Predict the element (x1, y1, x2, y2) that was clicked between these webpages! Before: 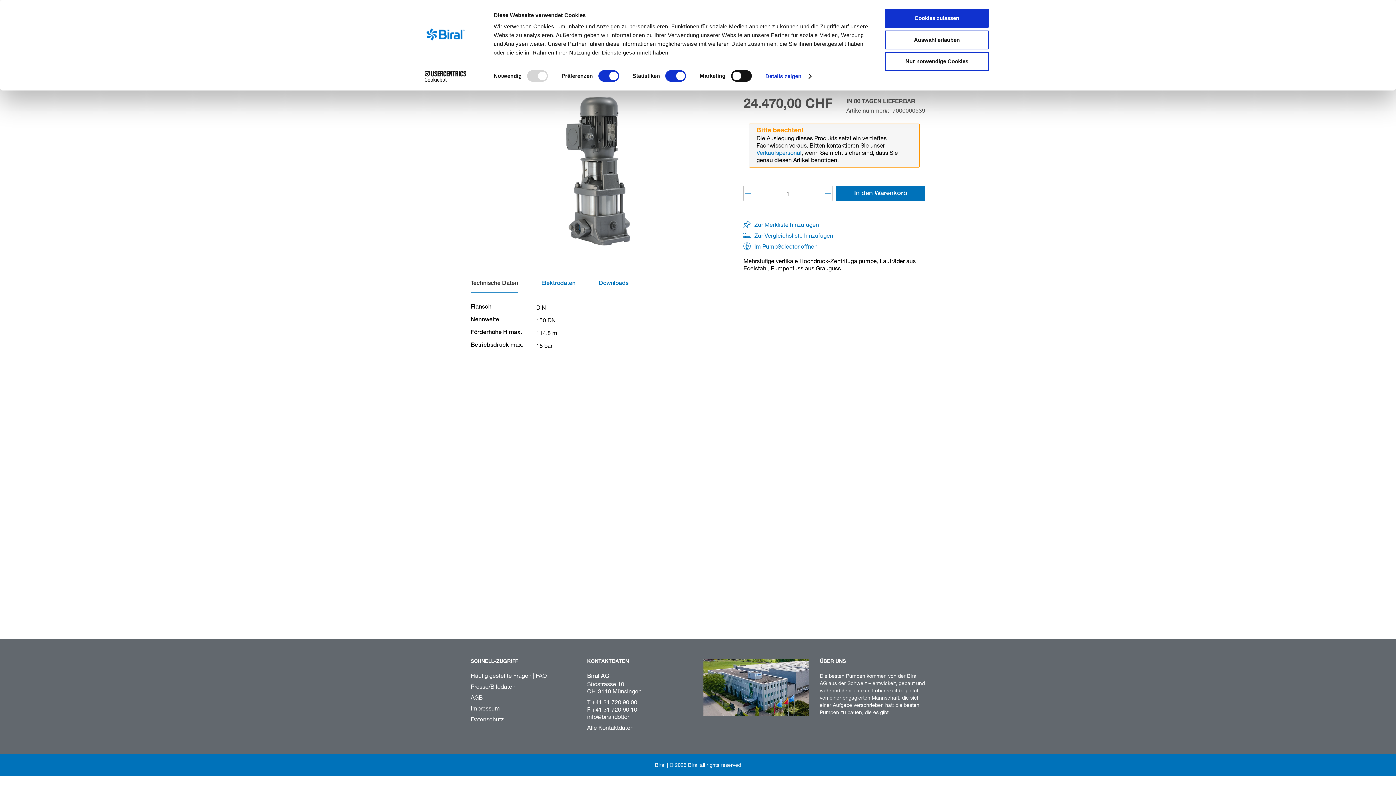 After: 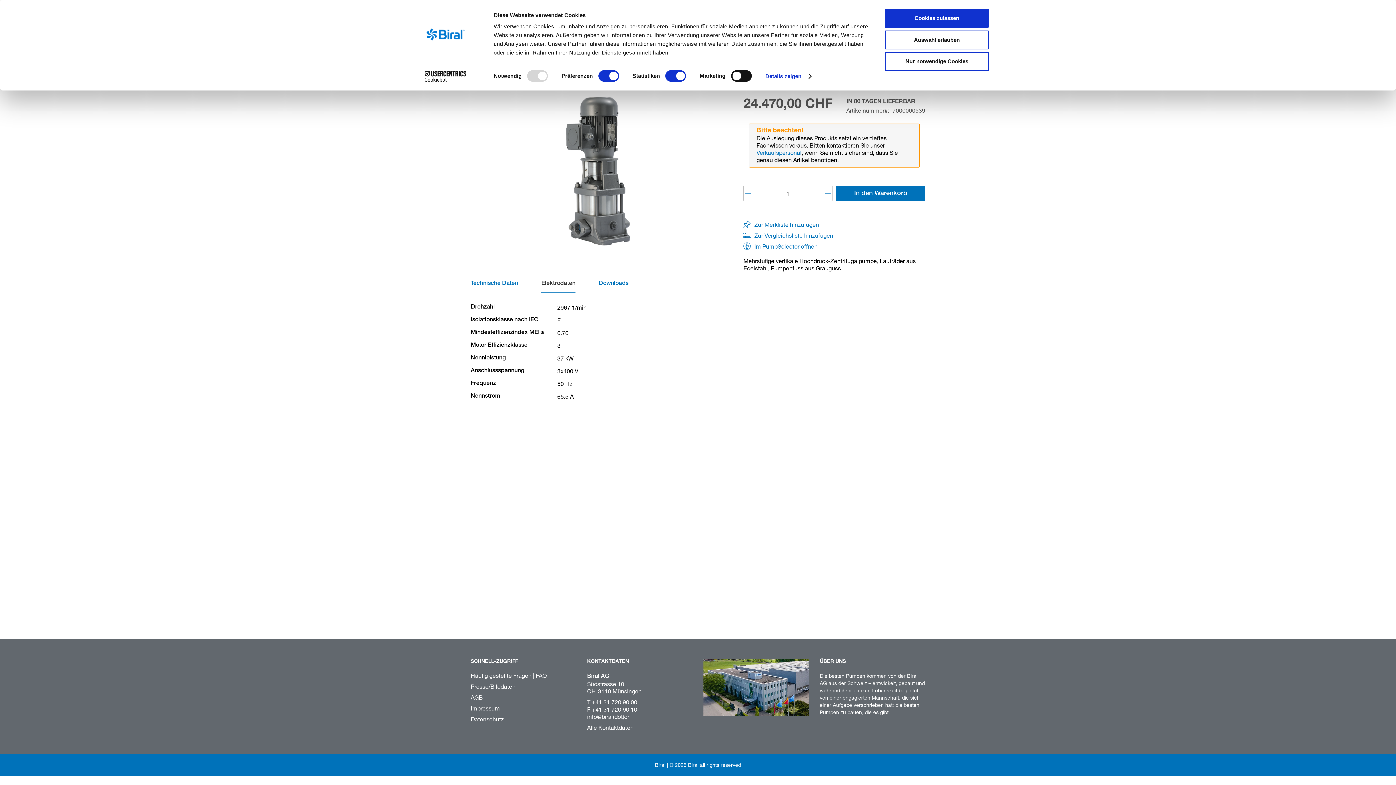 Action: label: Elektrodaten bbox: (541, 280, 575, 292)